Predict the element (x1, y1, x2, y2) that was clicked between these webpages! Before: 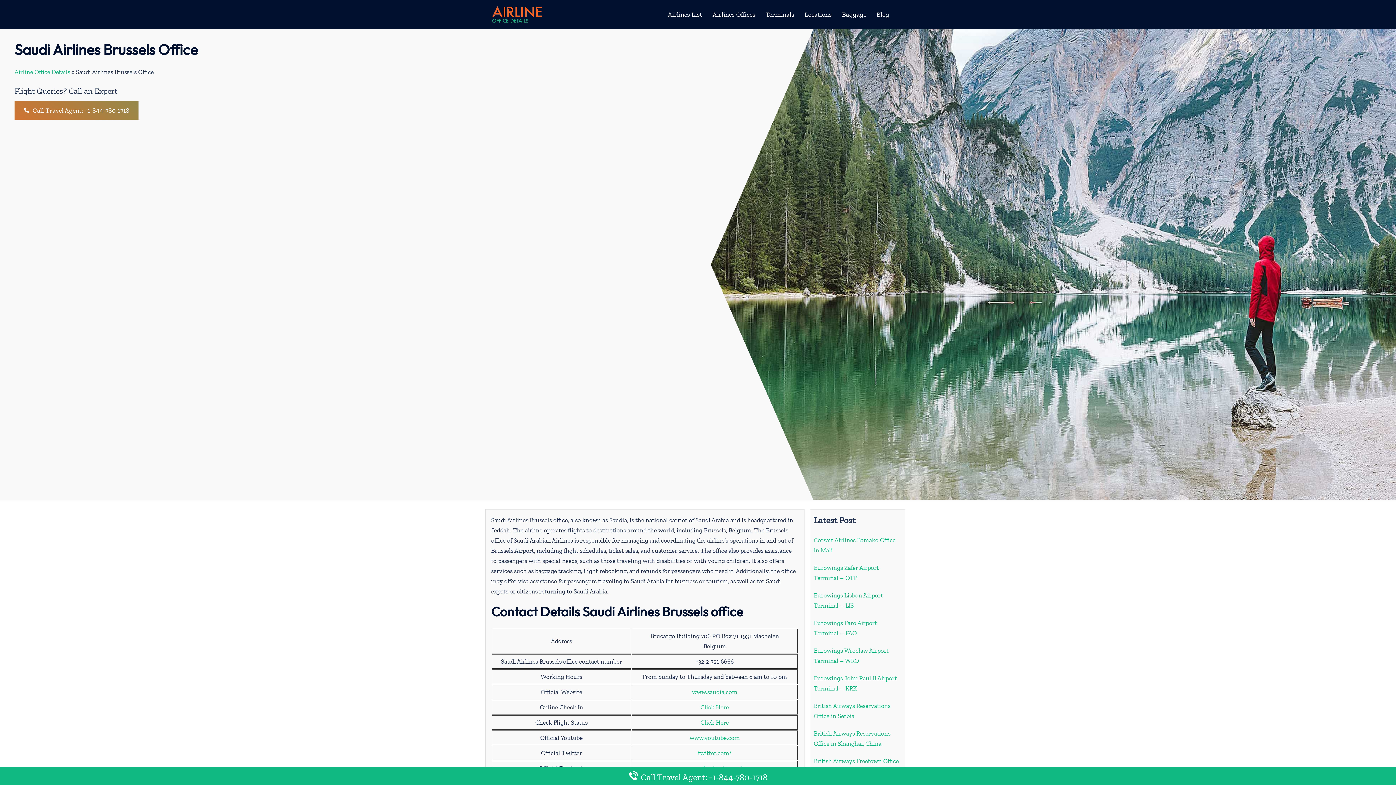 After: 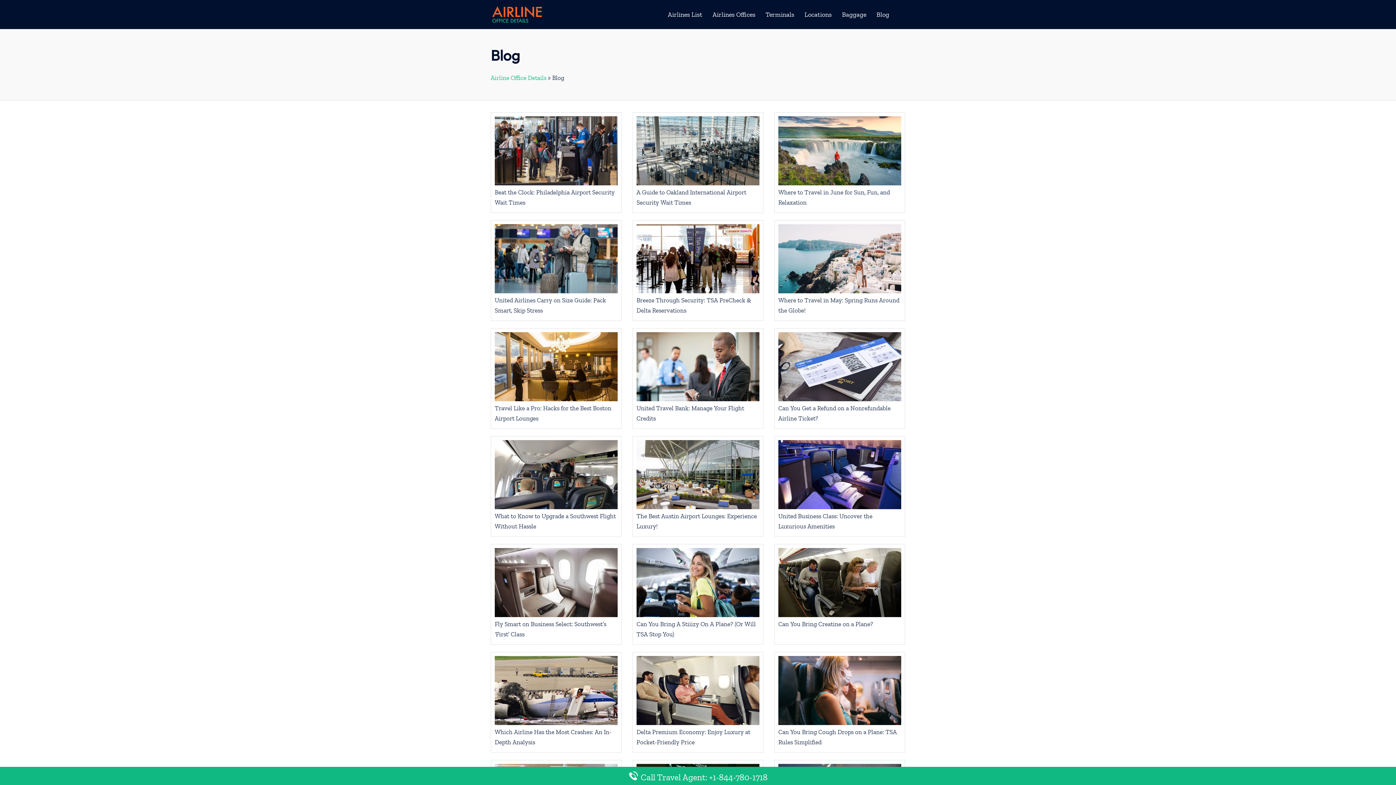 Action: label: Blog bbox: (876, 9, 889, 19)